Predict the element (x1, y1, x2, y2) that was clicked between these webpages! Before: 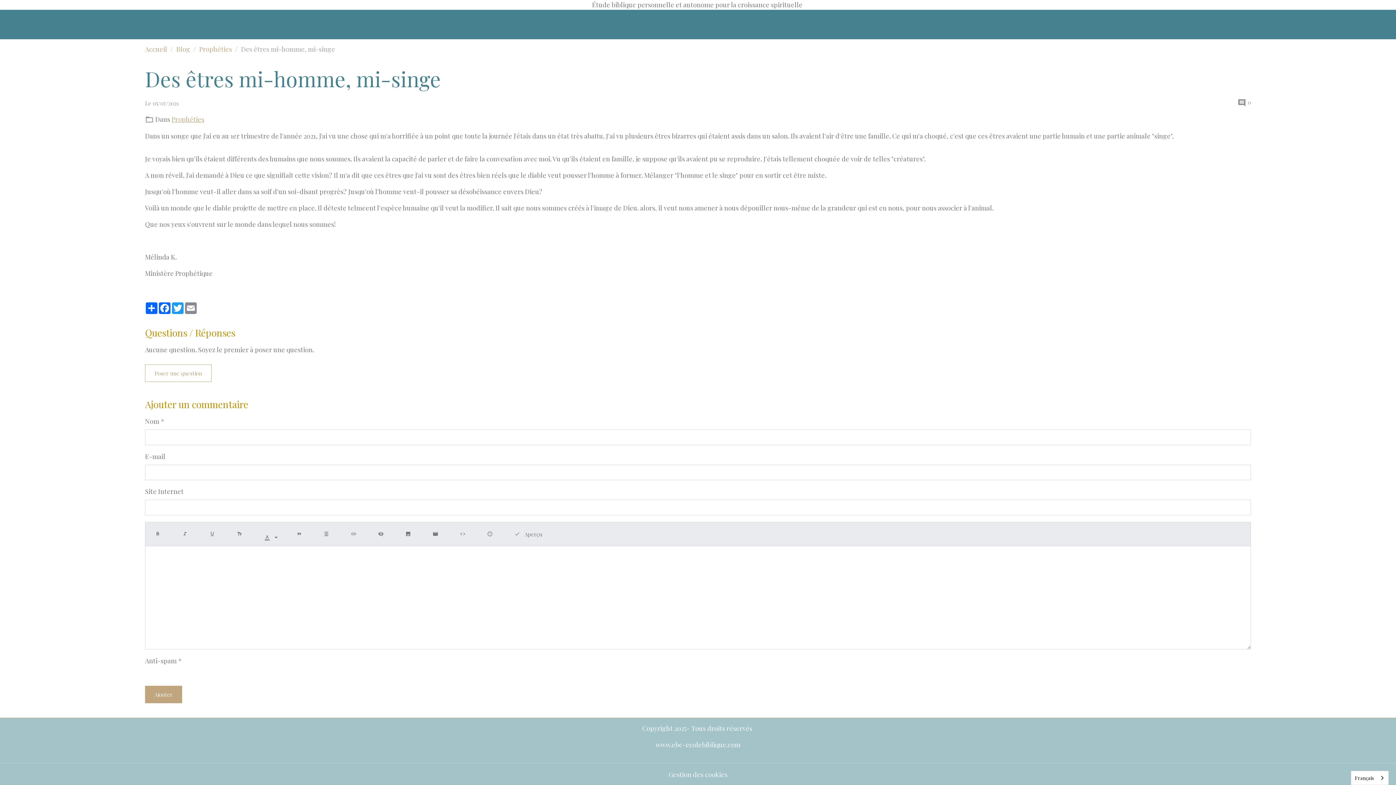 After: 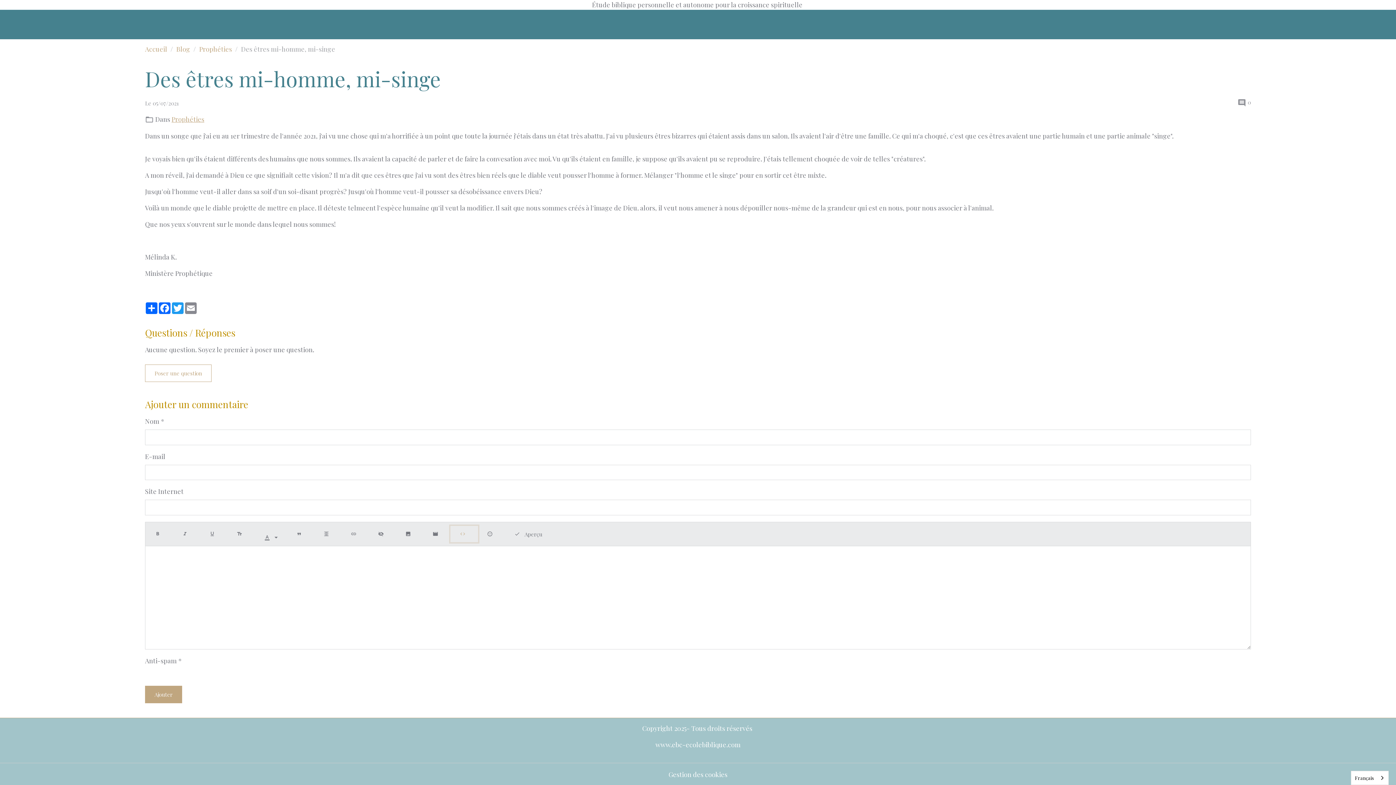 Action: bbox: (450, 526, 478, 542)